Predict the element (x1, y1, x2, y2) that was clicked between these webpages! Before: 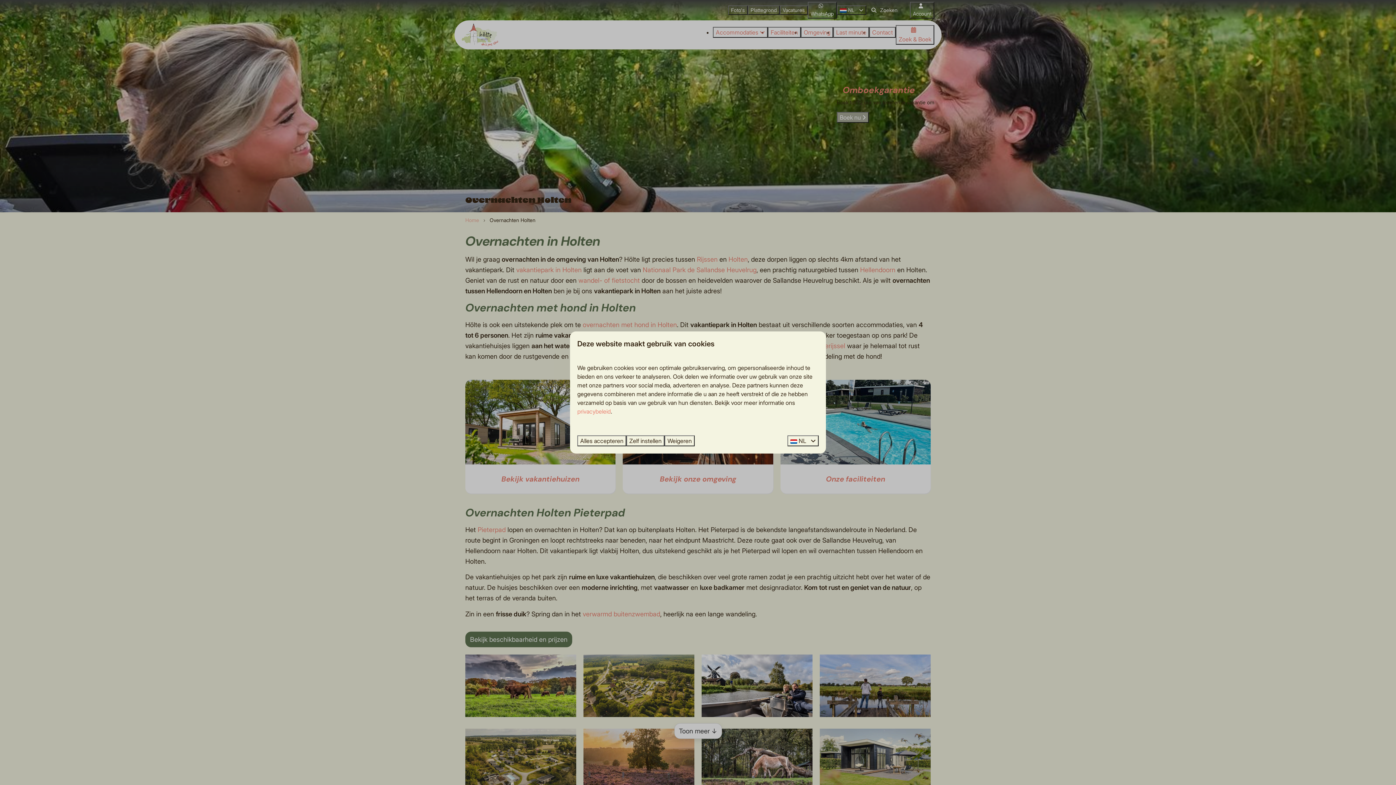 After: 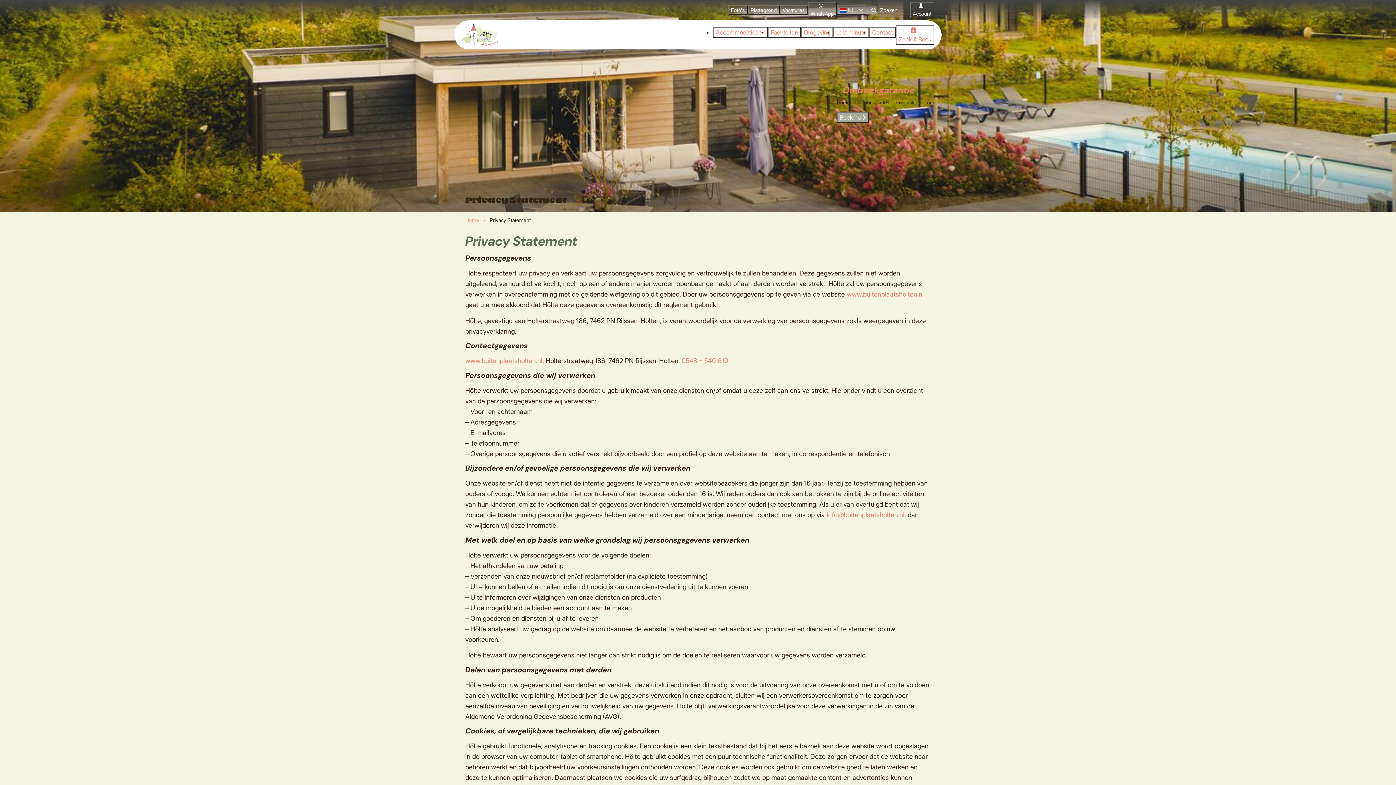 Action: label: privacybeleid bbox: (577, 407, 610, 415)